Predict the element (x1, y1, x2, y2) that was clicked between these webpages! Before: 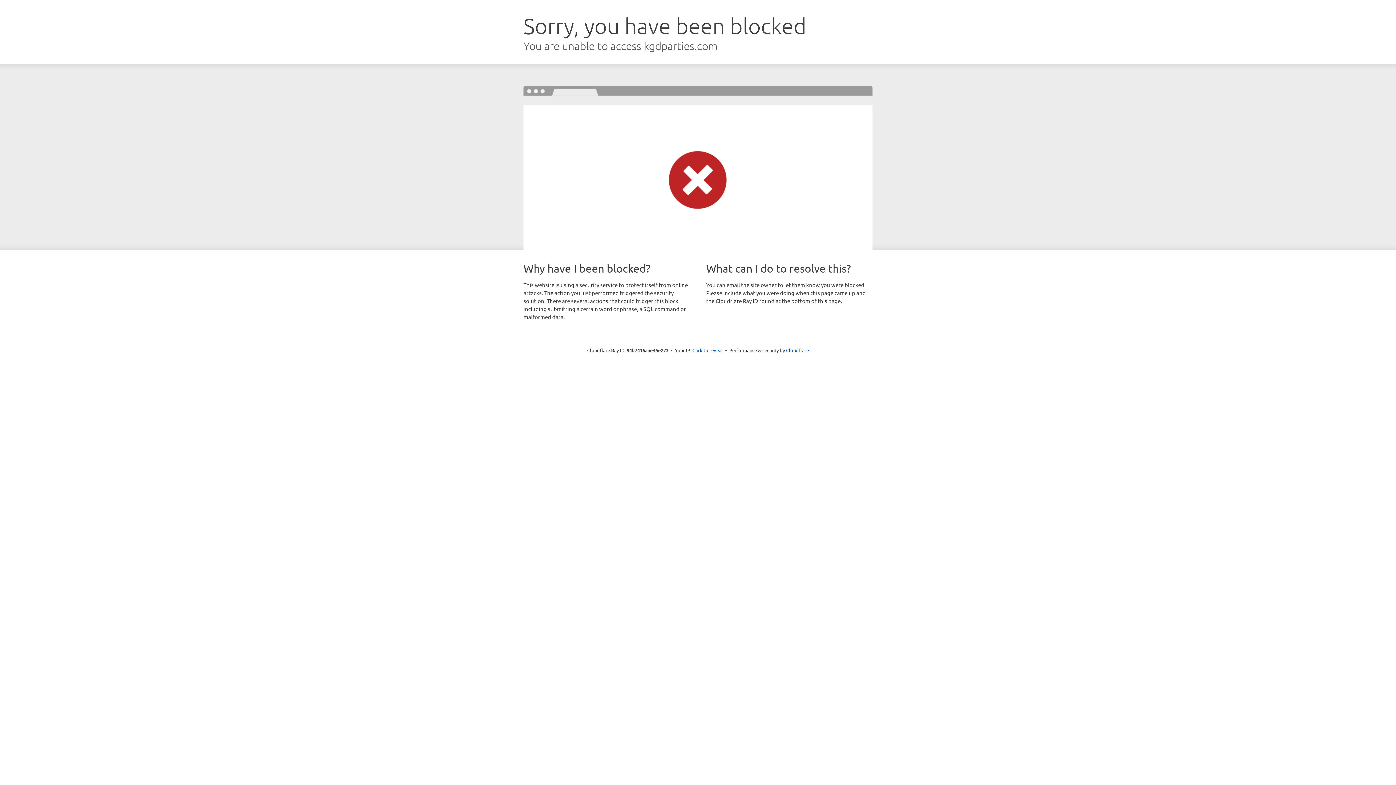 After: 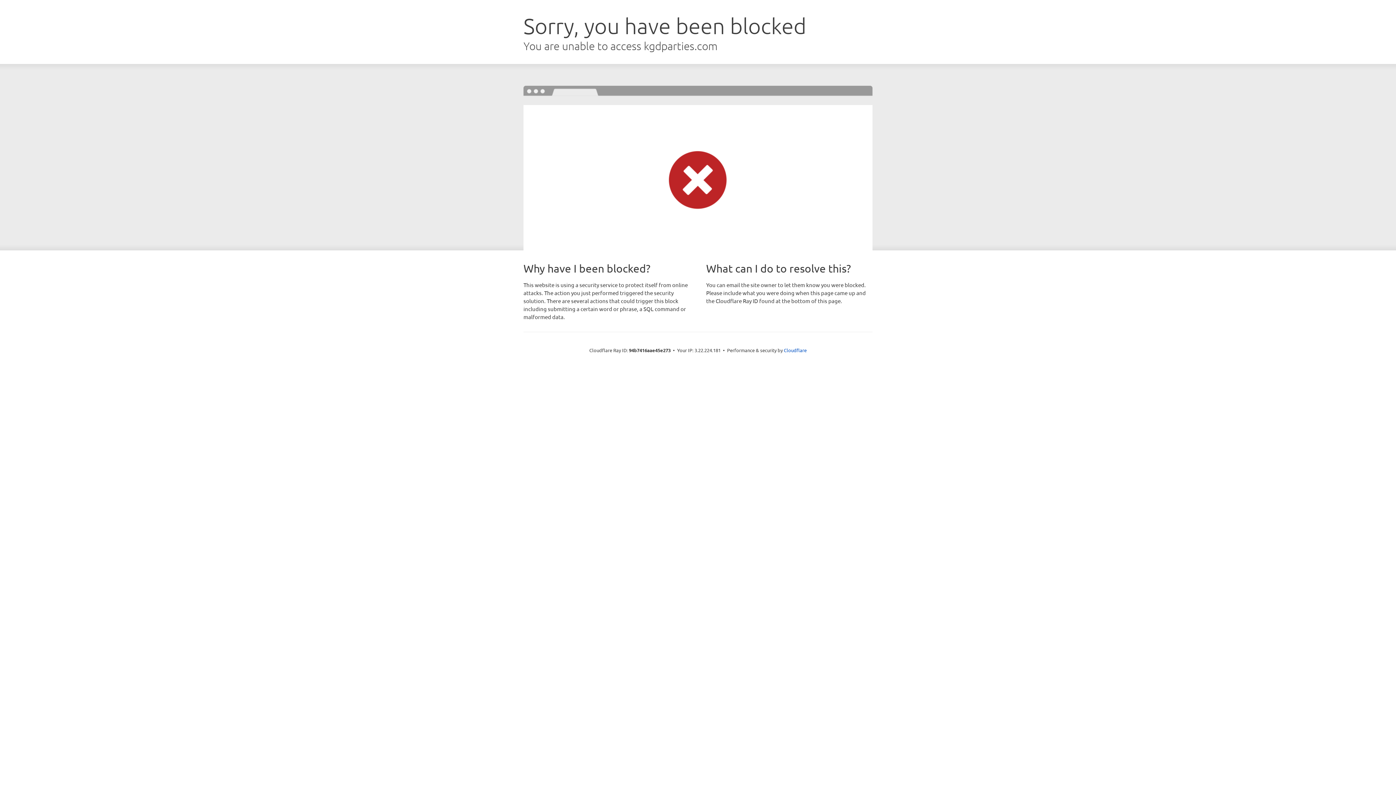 Action: label: Click to reveal bbox: (692, 346, 723, 353)